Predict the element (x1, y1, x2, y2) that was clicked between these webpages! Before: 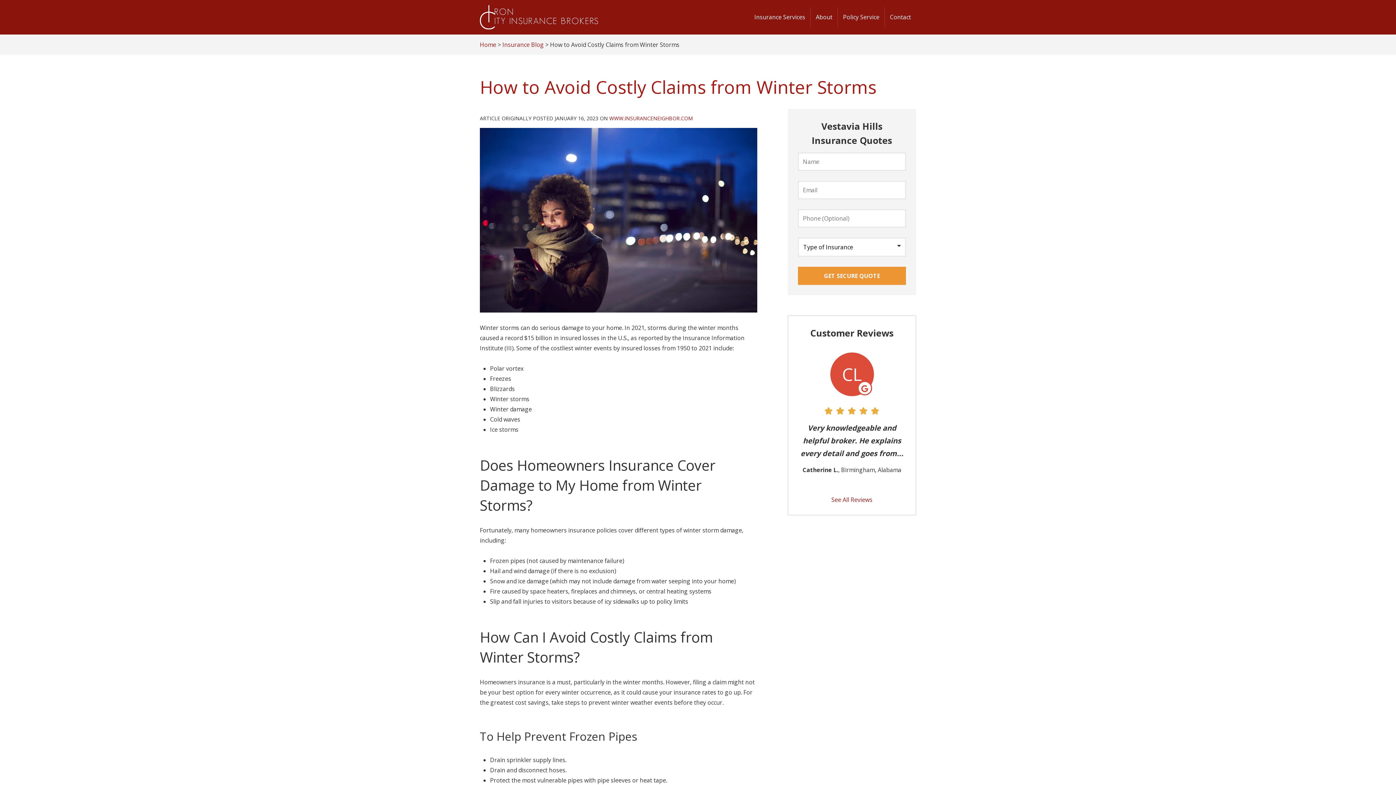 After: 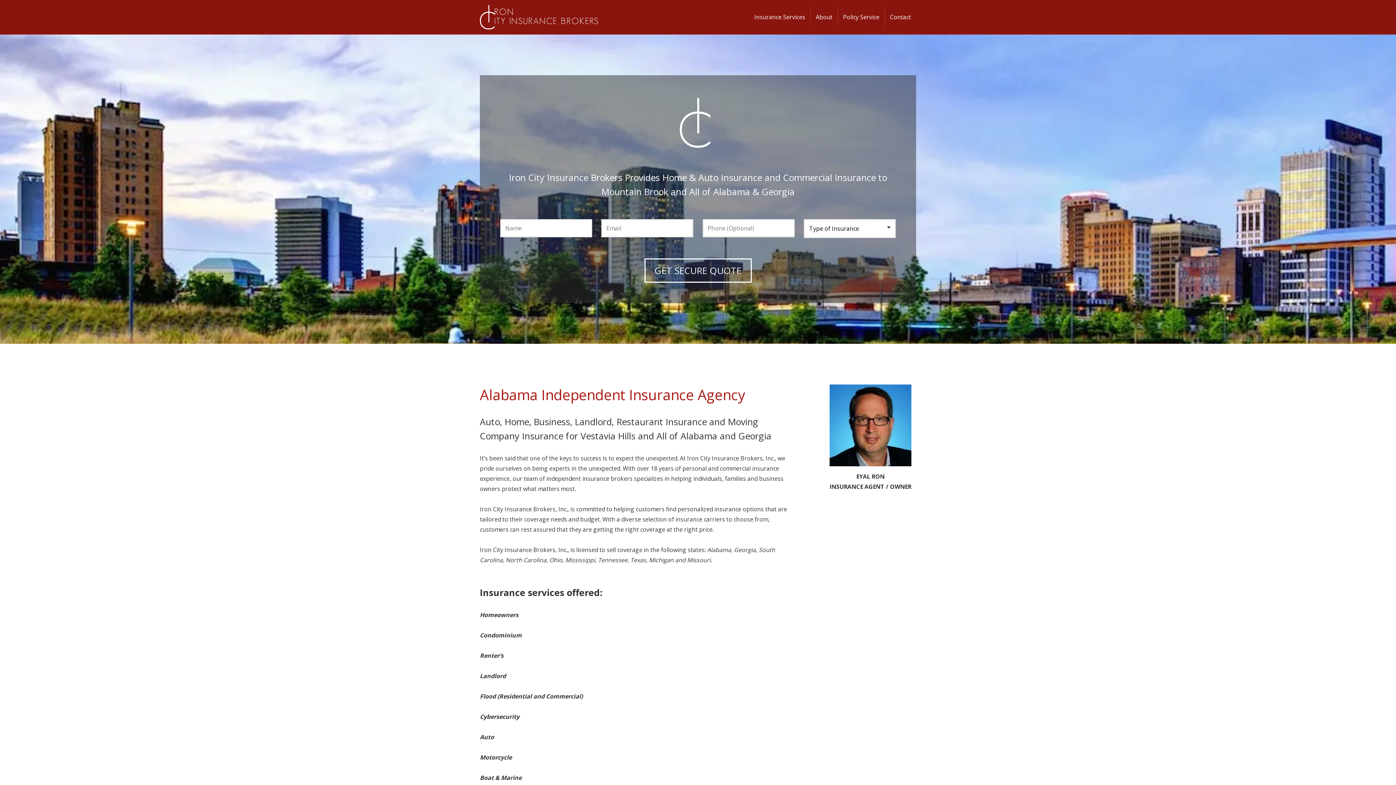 Action: bbox: (480, 40, 496, 48) label: Home